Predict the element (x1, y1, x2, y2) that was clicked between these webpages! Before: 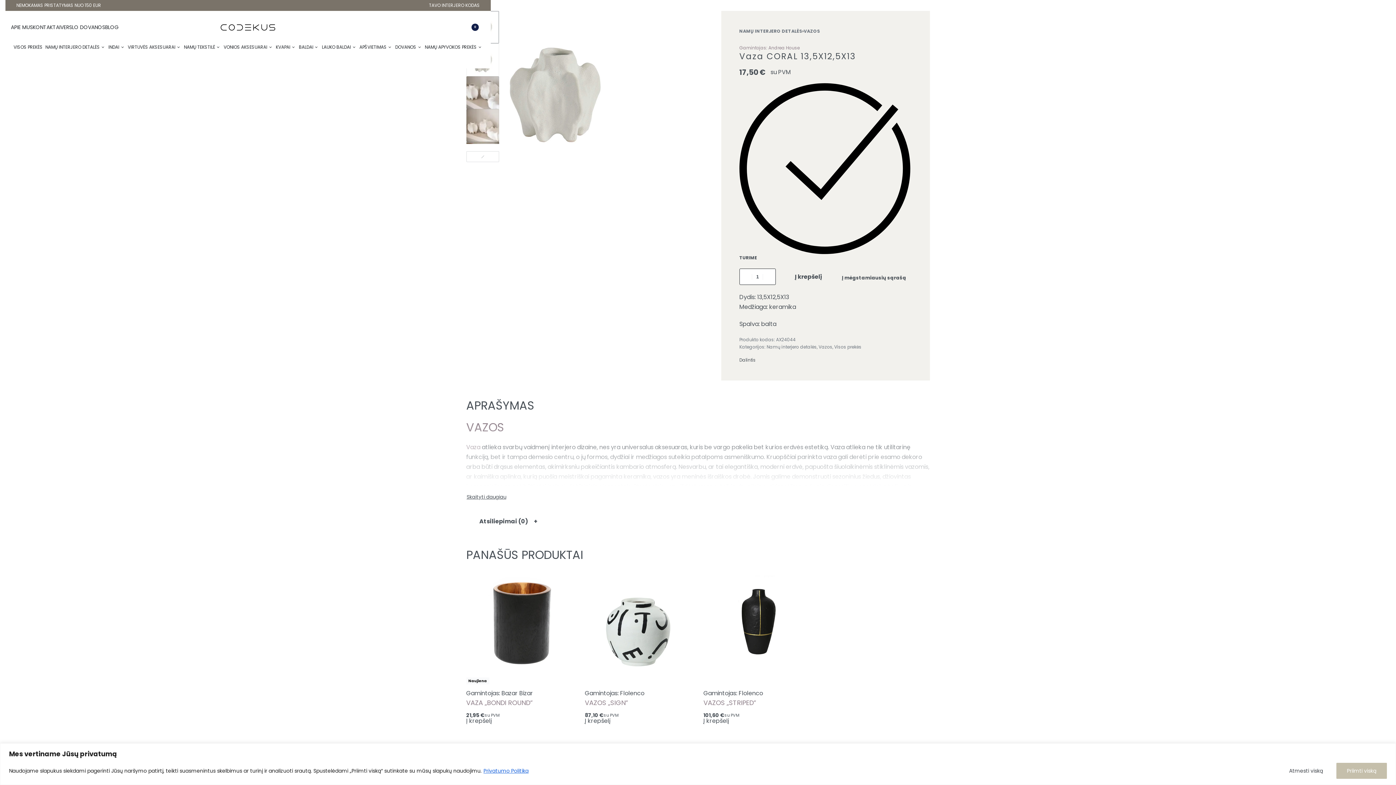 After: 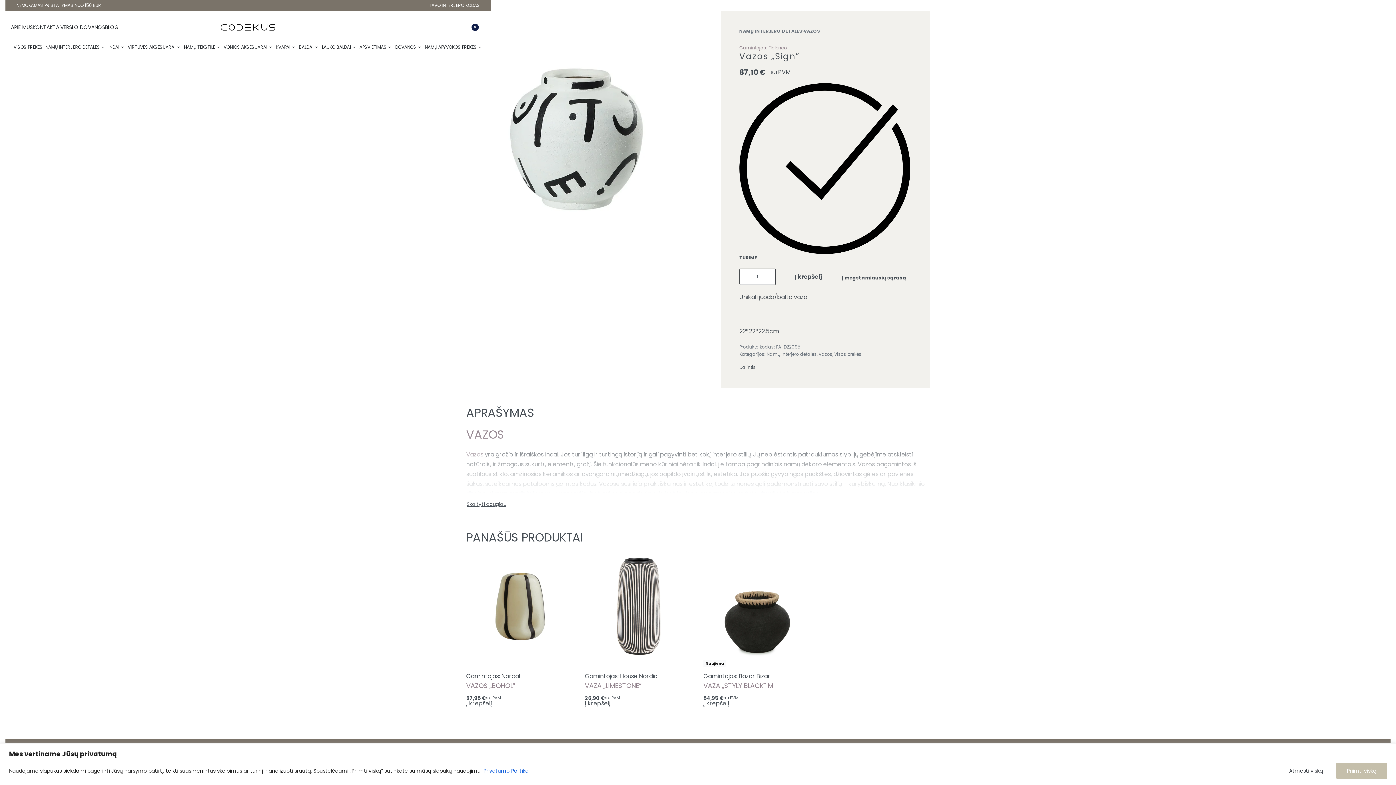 Action: bbox: (585, 570, 692, 677) label: Vazos „Sign”